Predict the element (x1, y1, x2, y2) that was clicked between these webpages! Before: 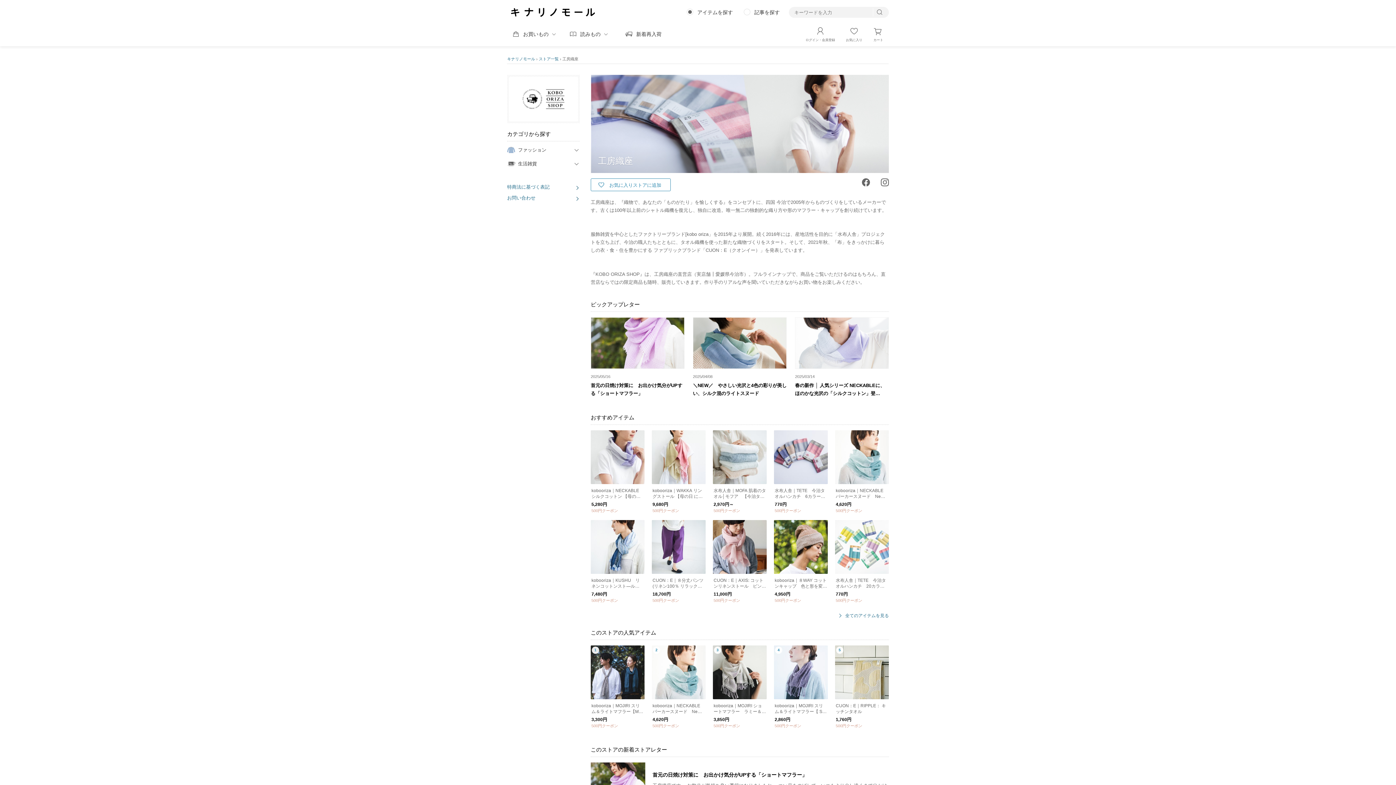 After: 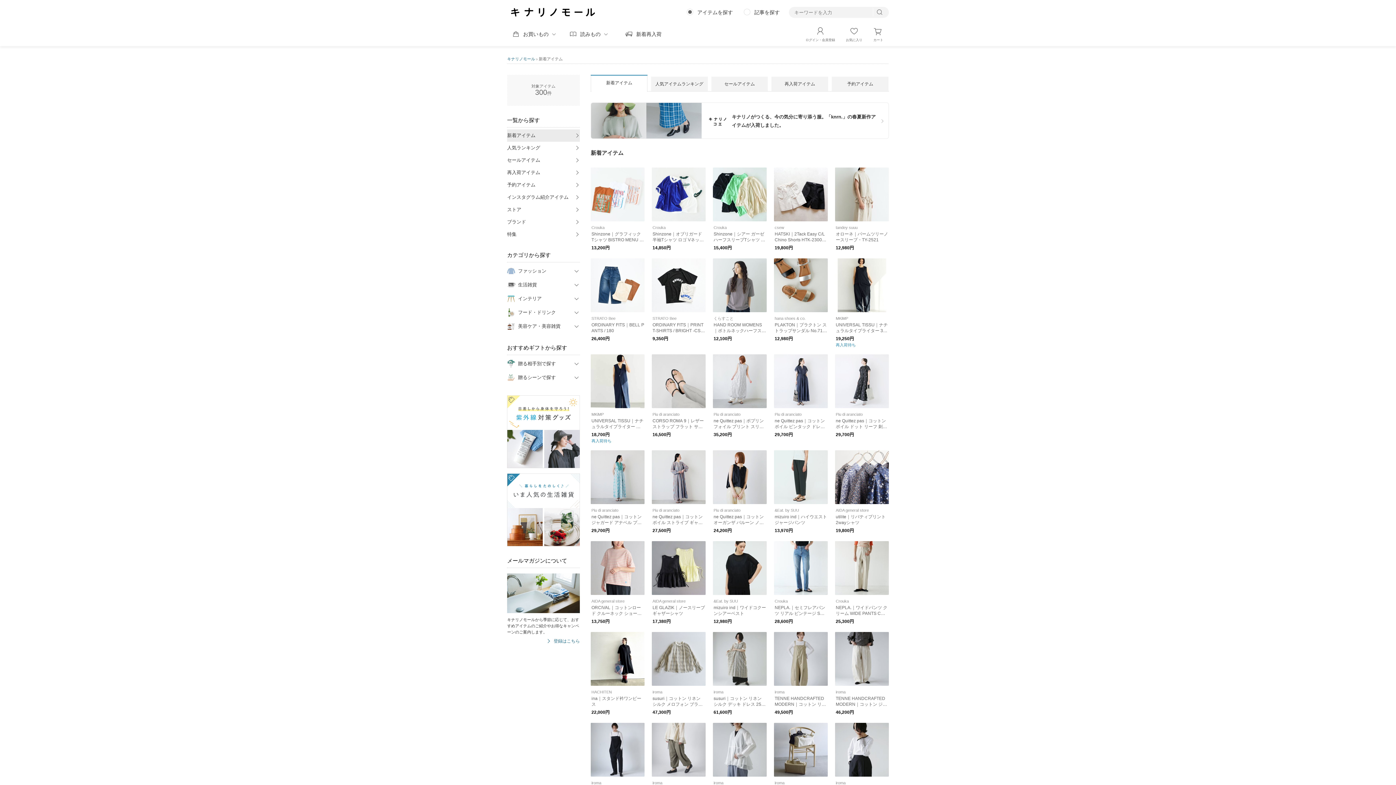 Action: bbox: (616, 30, 670, 37) label: 新着再入荷